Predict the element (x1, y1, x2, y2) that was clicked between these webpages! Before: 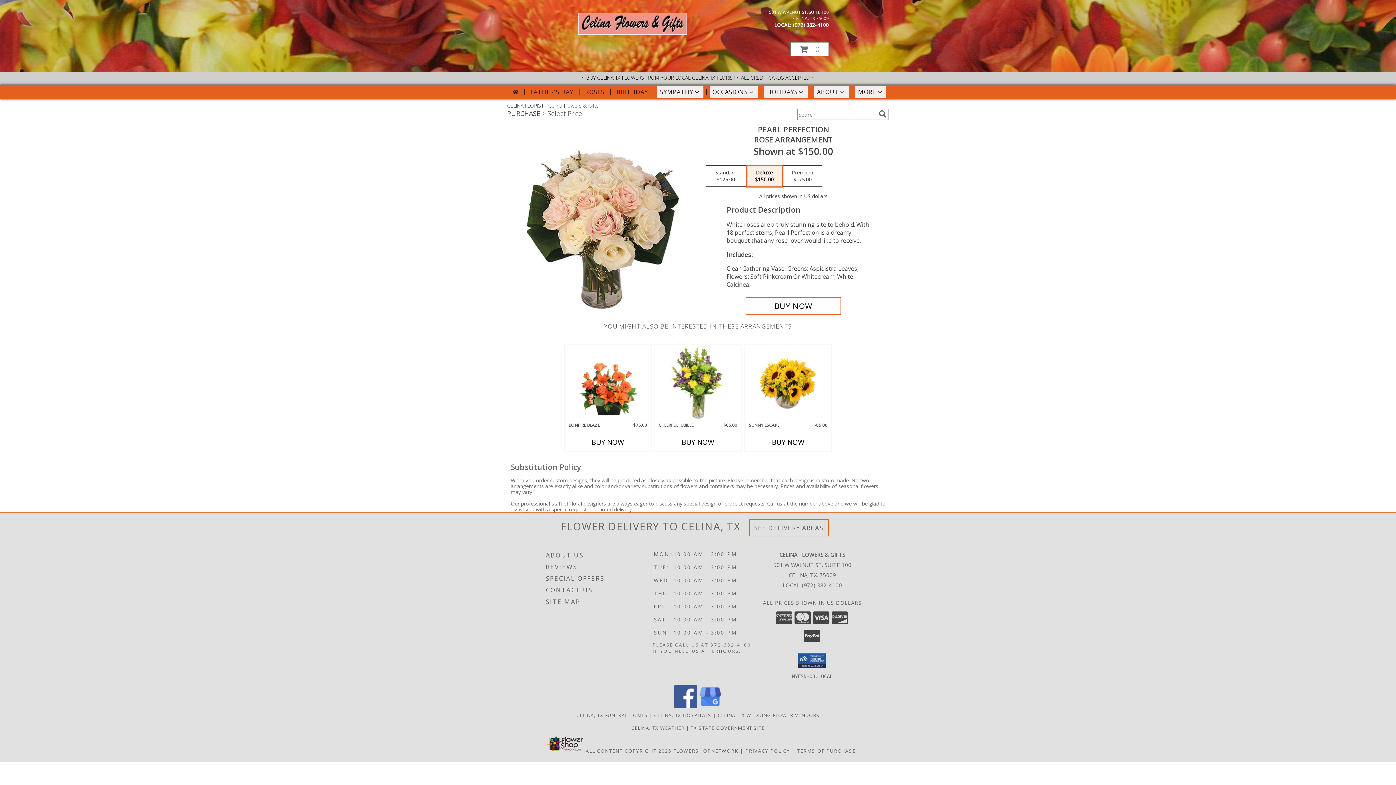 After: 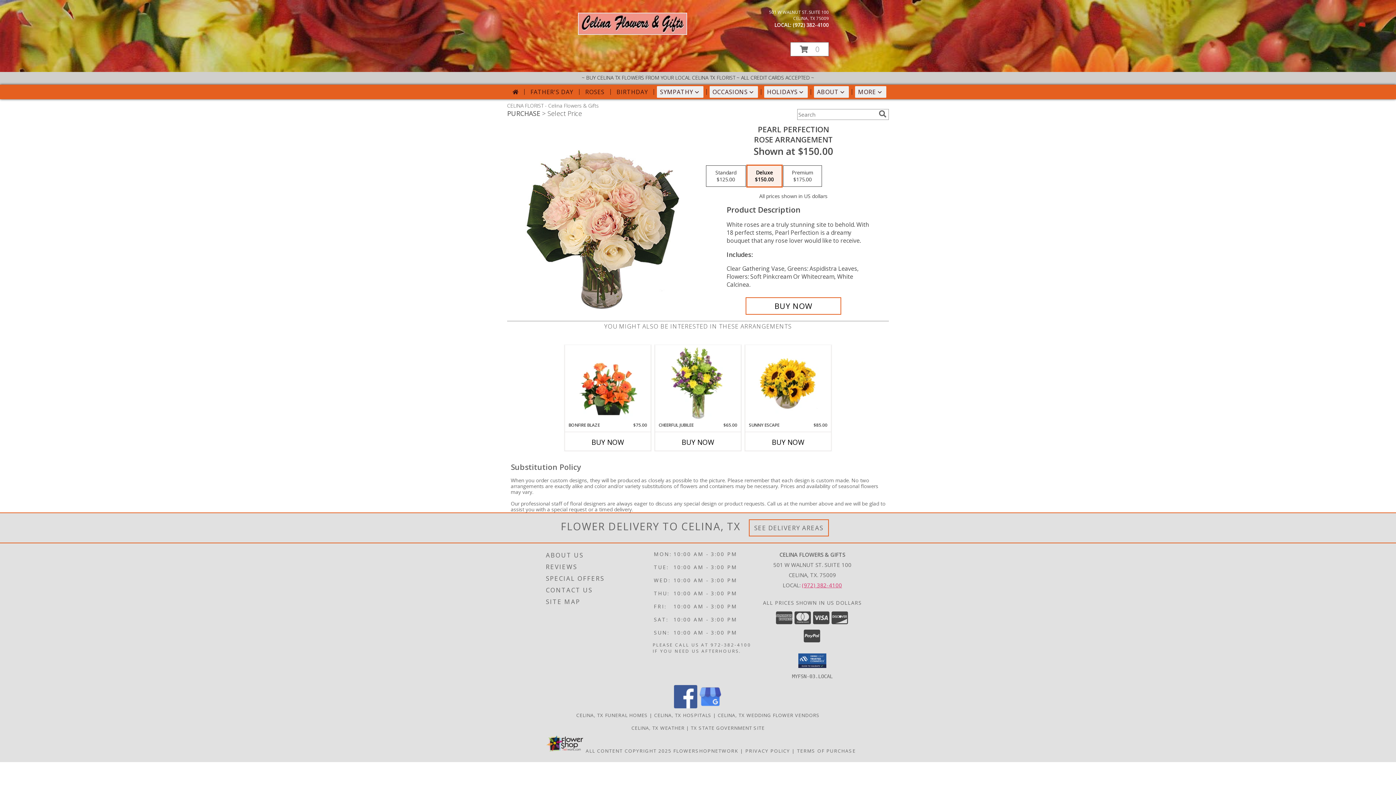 Action: label: Call local number: +1-972-382-4100 bbox: (802, 581, 842, 589)